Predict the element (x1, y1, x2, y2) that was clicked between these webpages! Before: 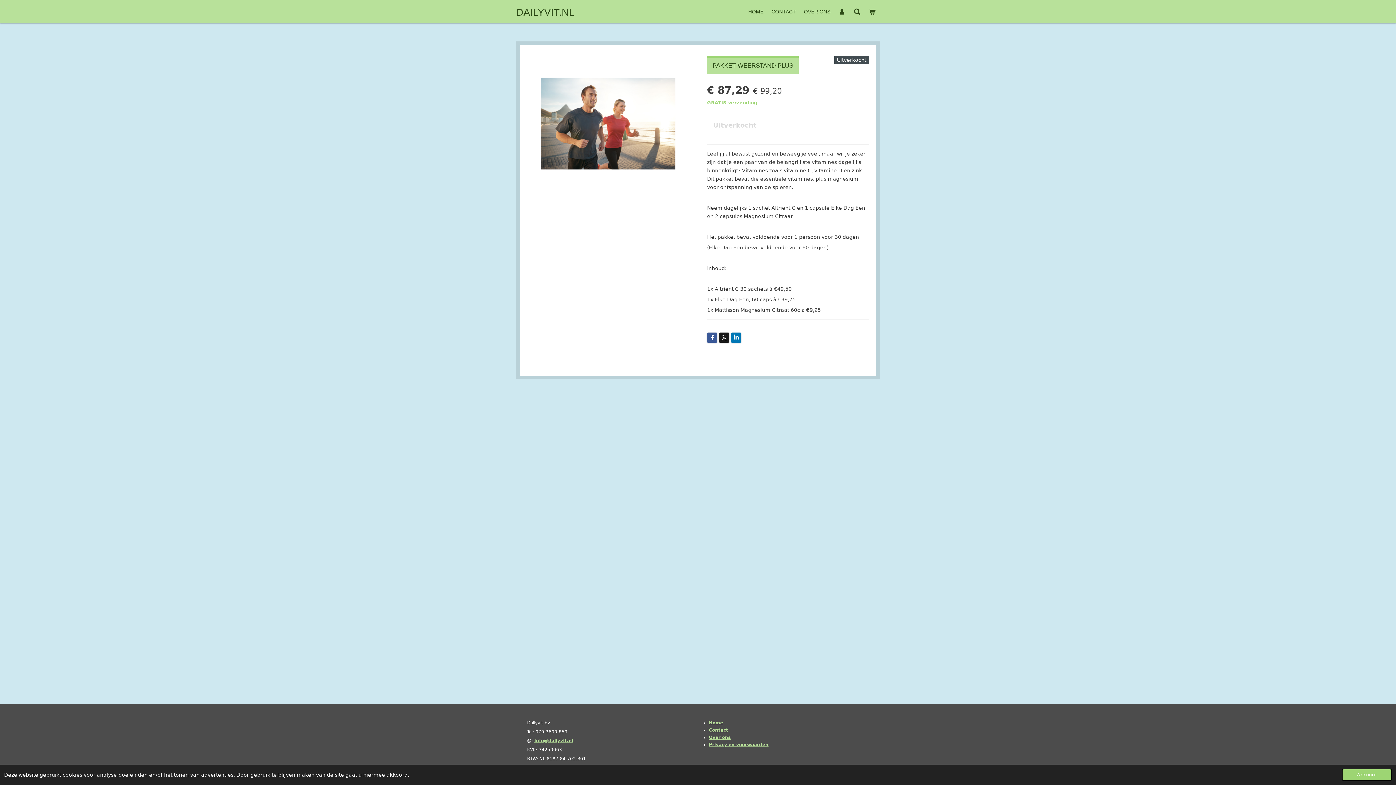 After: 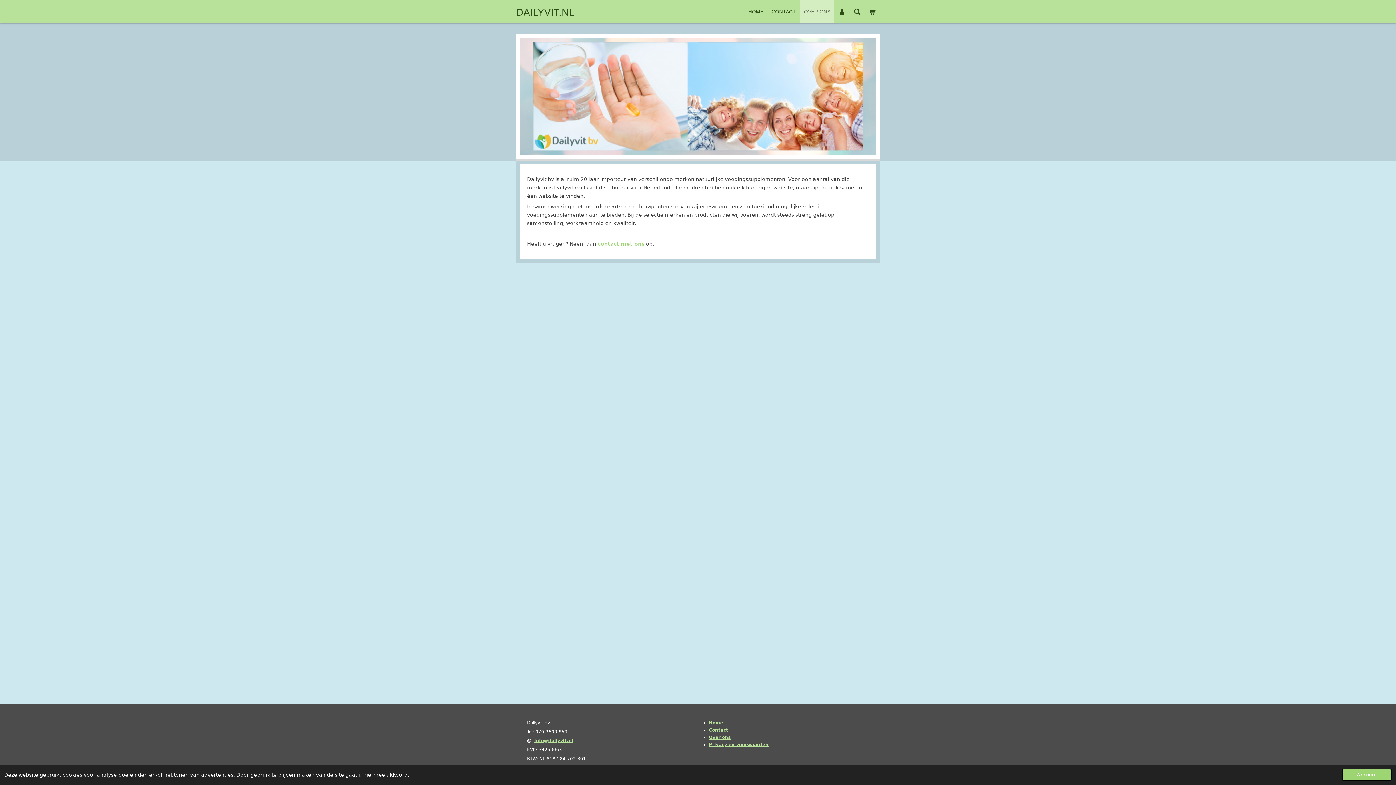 Action: label: OVER ONS bbox: (800, 0, 834, 23)